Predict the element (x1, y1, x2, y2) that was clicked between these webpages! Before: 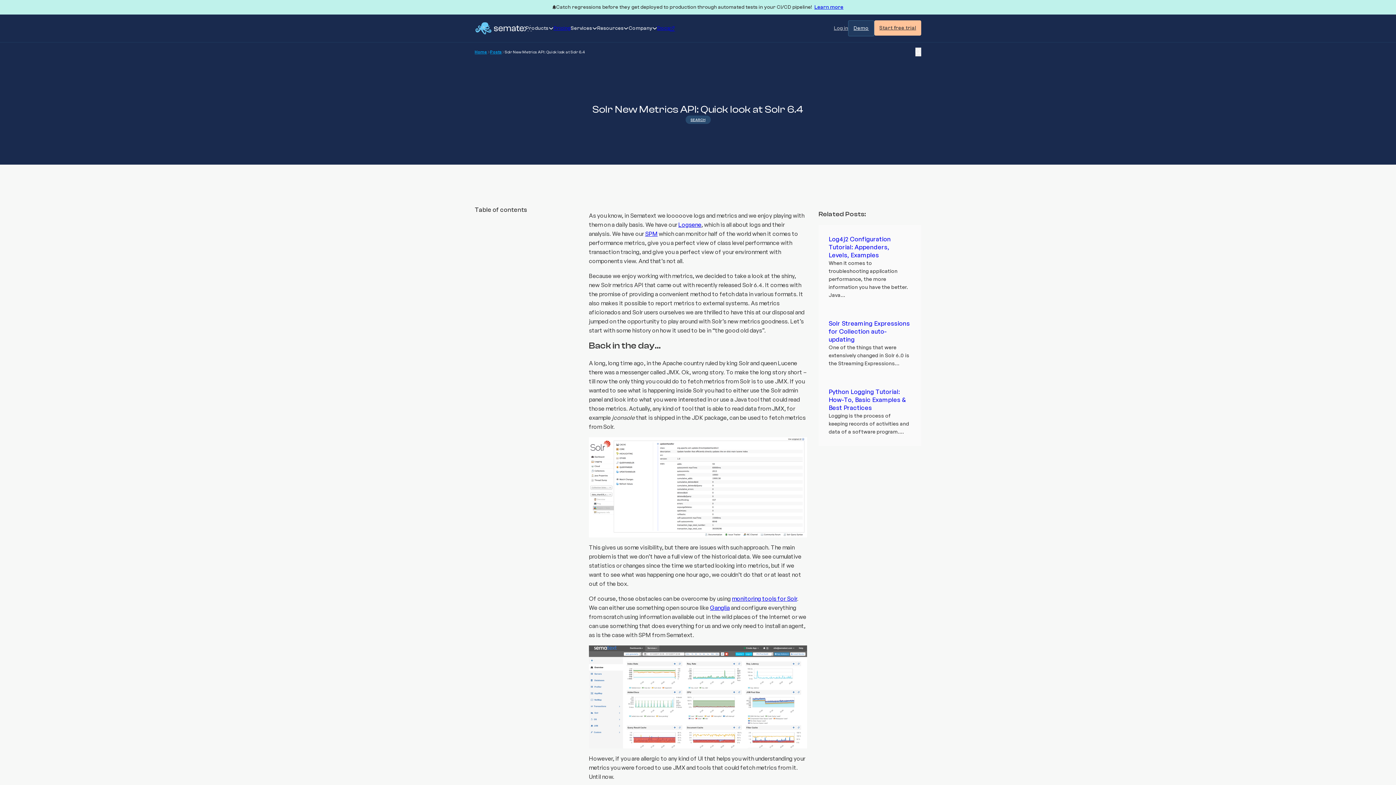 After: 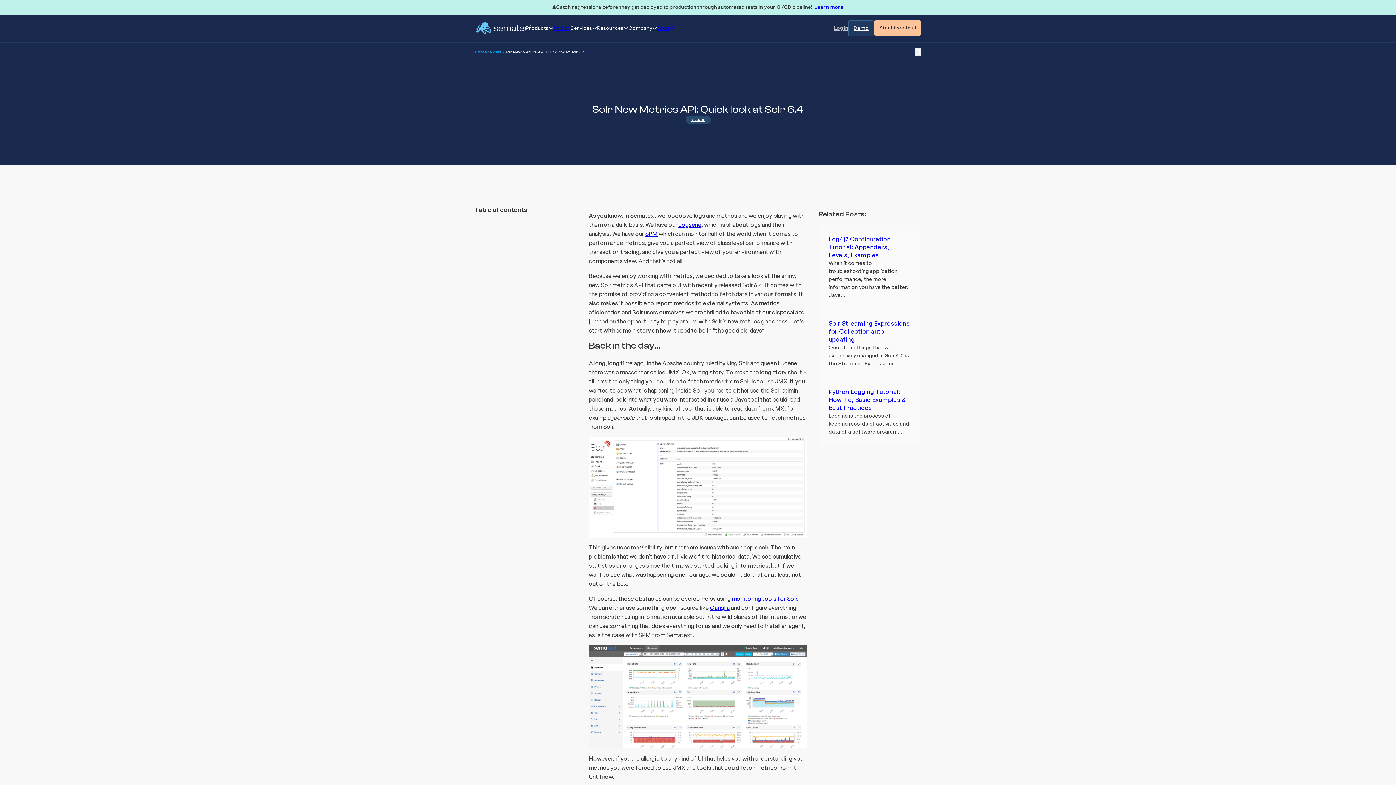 Action: bbox: (732, 595, 797, 602) label: monitoring tools for Solr